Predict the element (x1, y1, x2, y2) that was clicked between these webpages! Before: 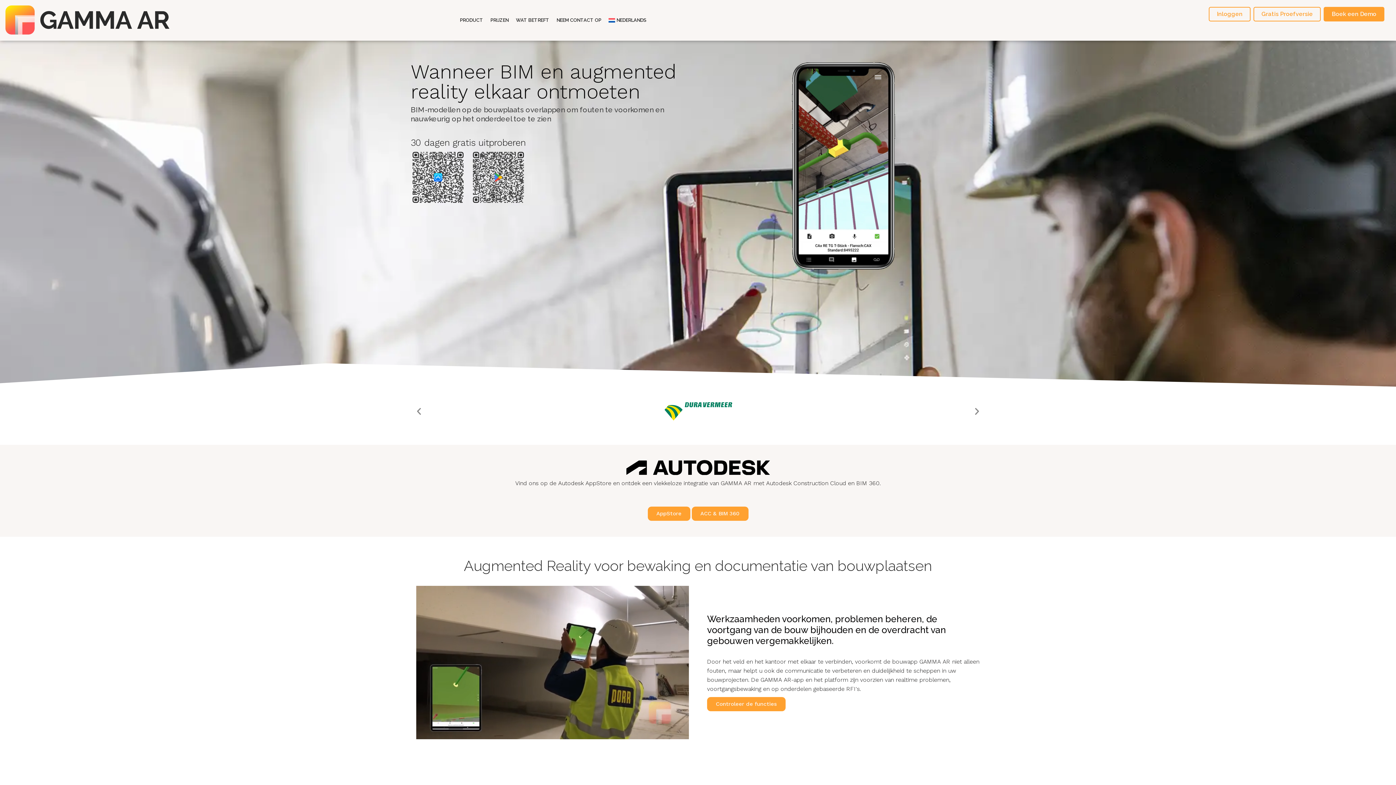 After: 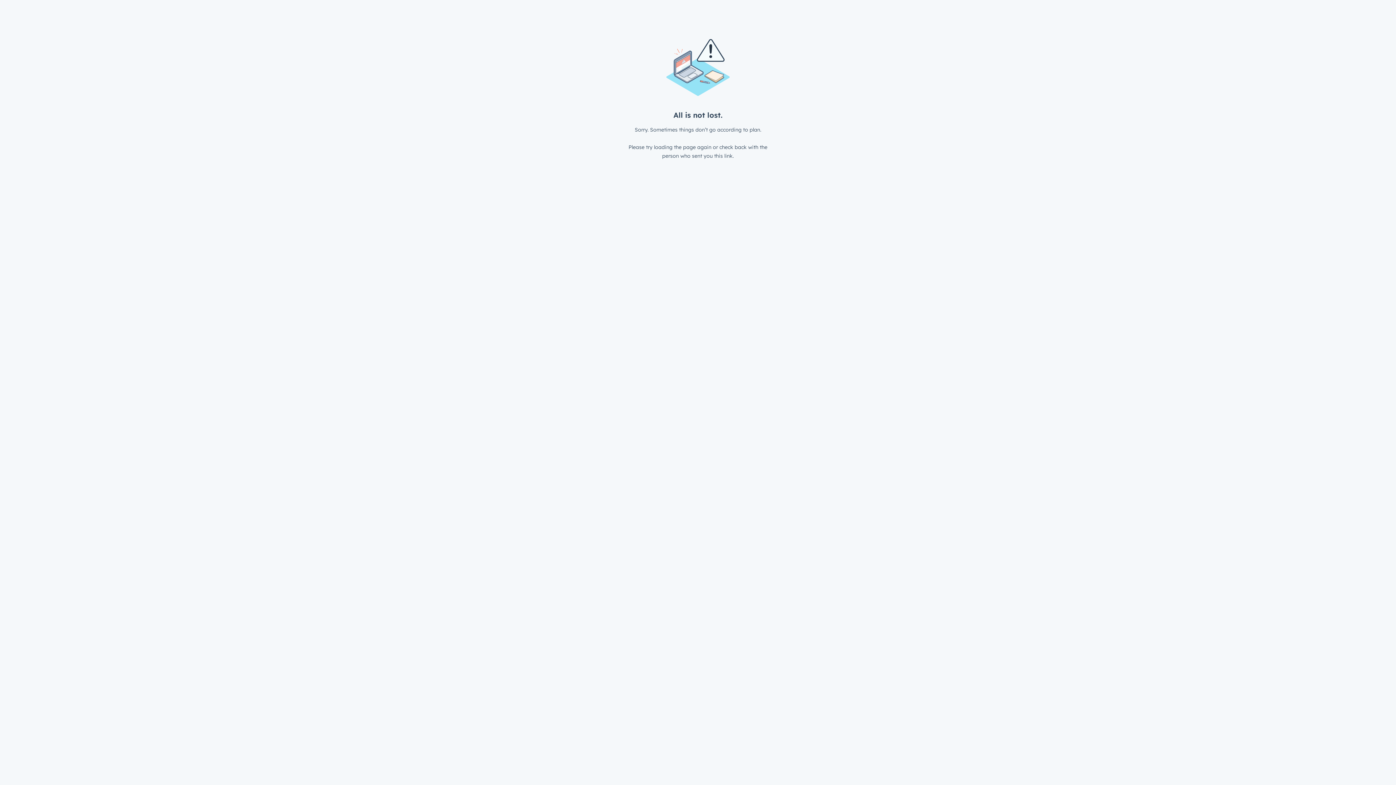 Action: label: Boek een Demo bbox: (1324, 6, 1384, 21)